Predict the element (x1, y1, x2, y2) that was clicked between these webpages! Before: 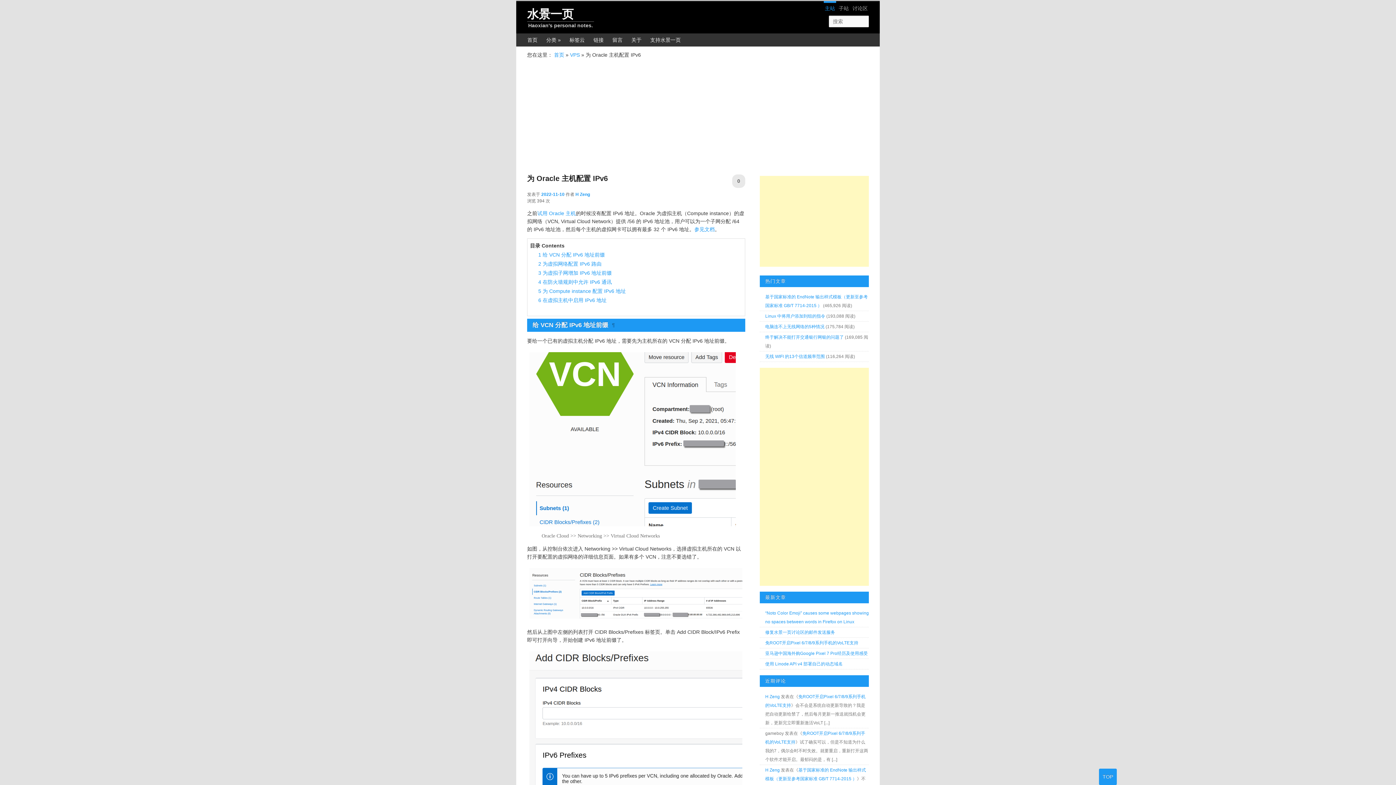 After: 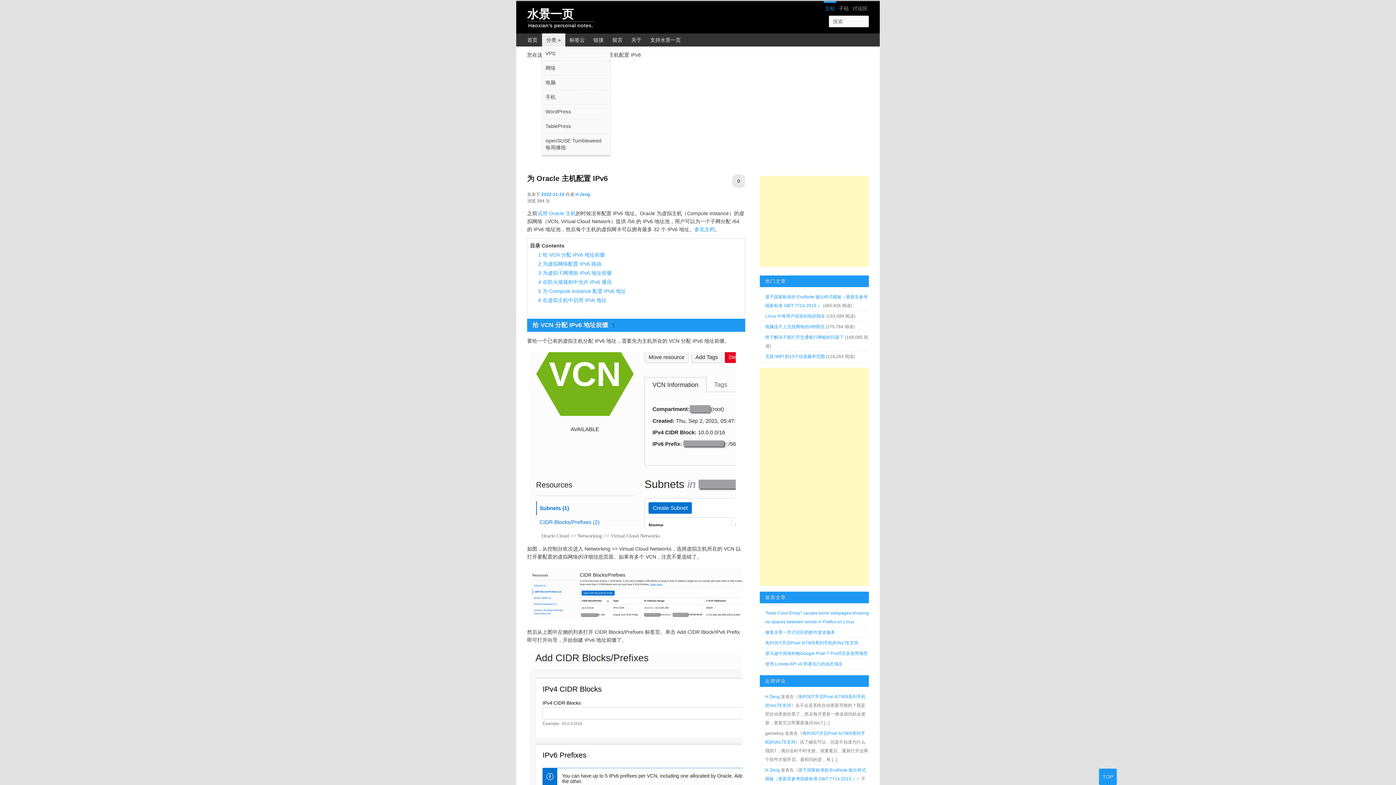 Action: bbox: (542, 33, 565, 46) label: 分类 »